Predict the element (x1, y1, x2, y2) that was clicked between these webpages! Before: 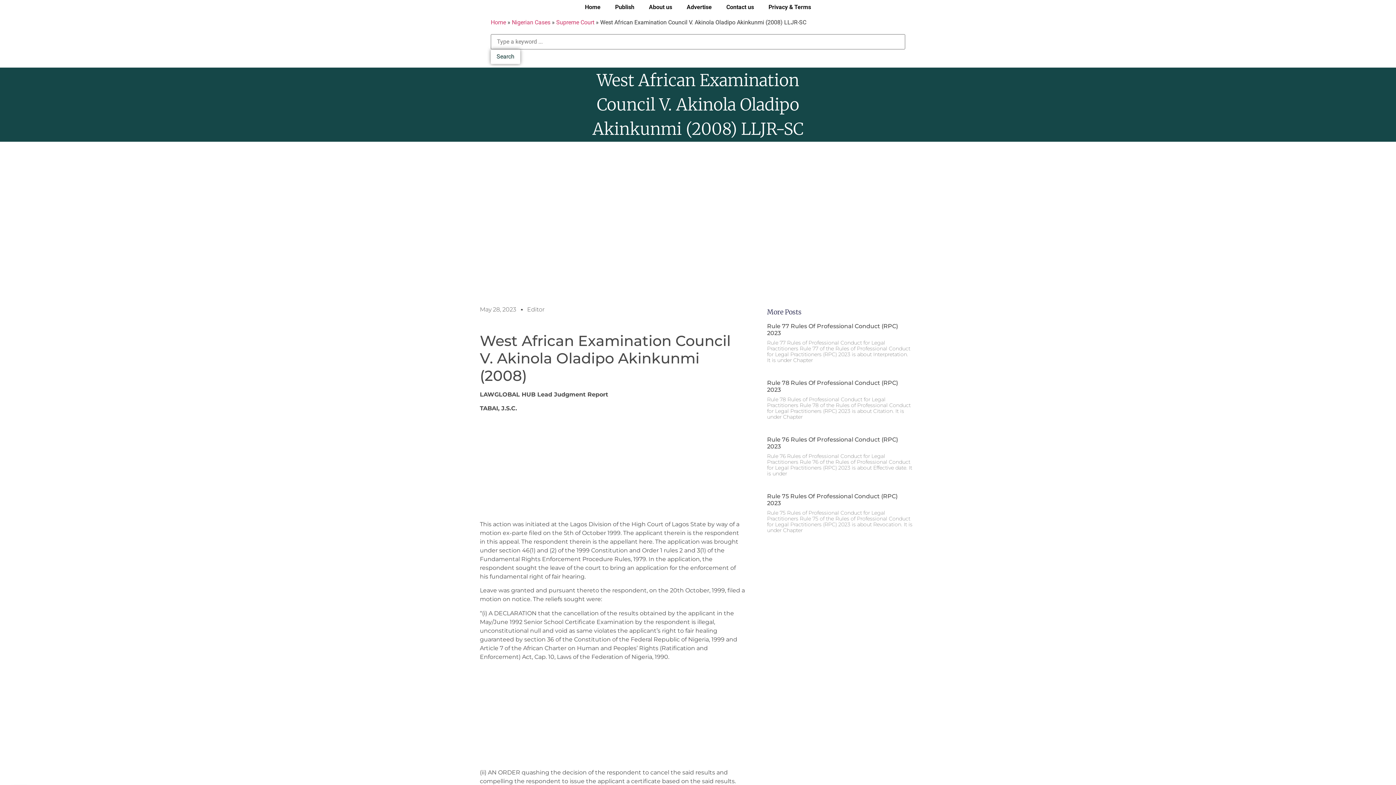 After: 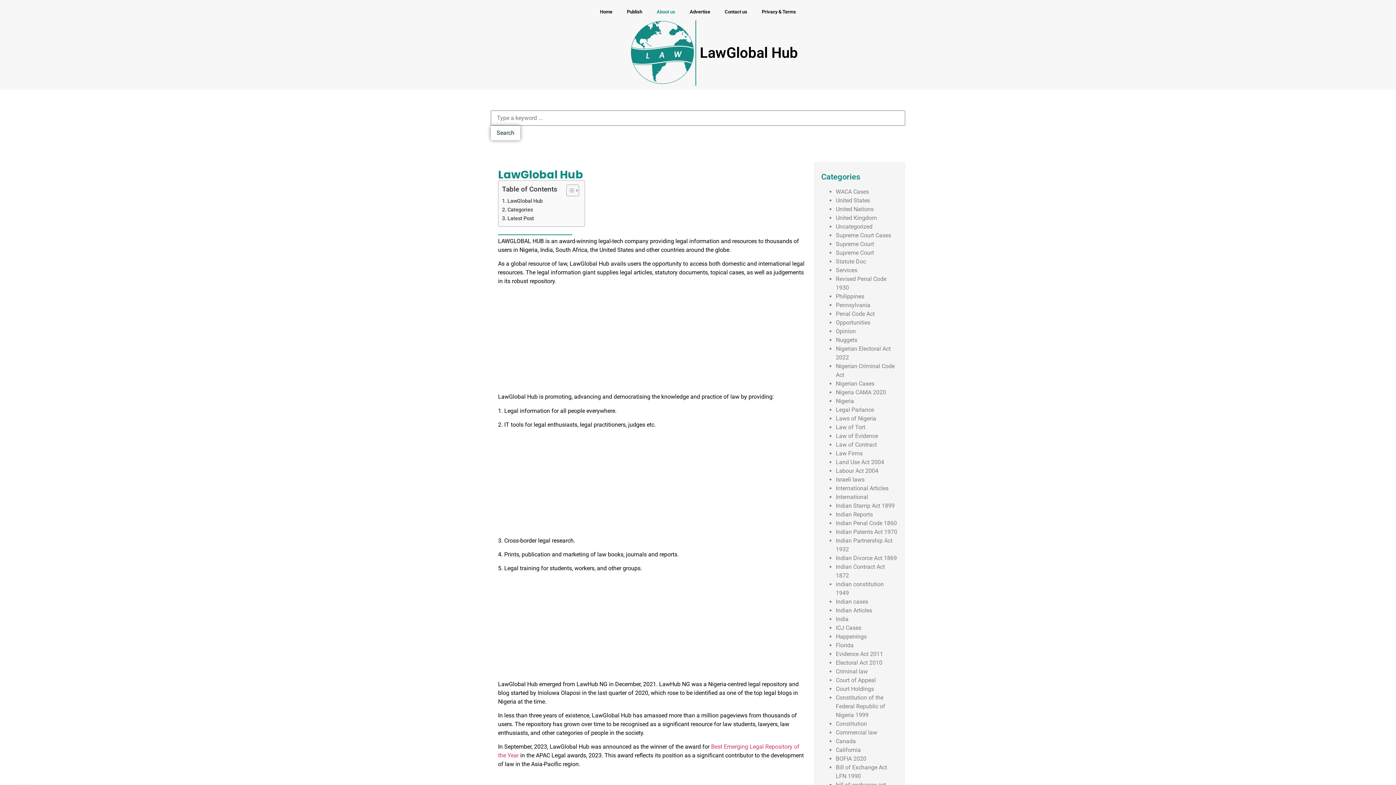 Action: bbox: (641, 3, 679, 10) label: About us